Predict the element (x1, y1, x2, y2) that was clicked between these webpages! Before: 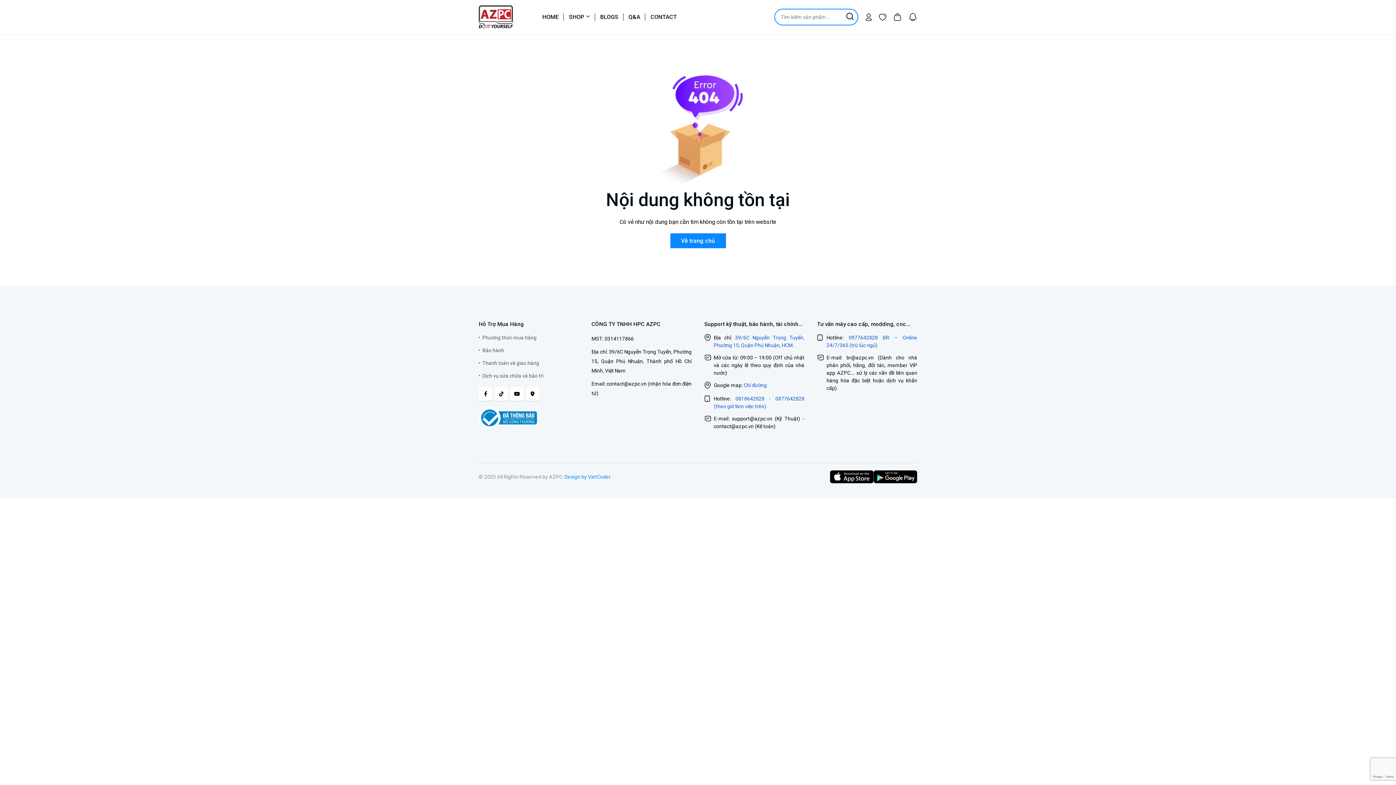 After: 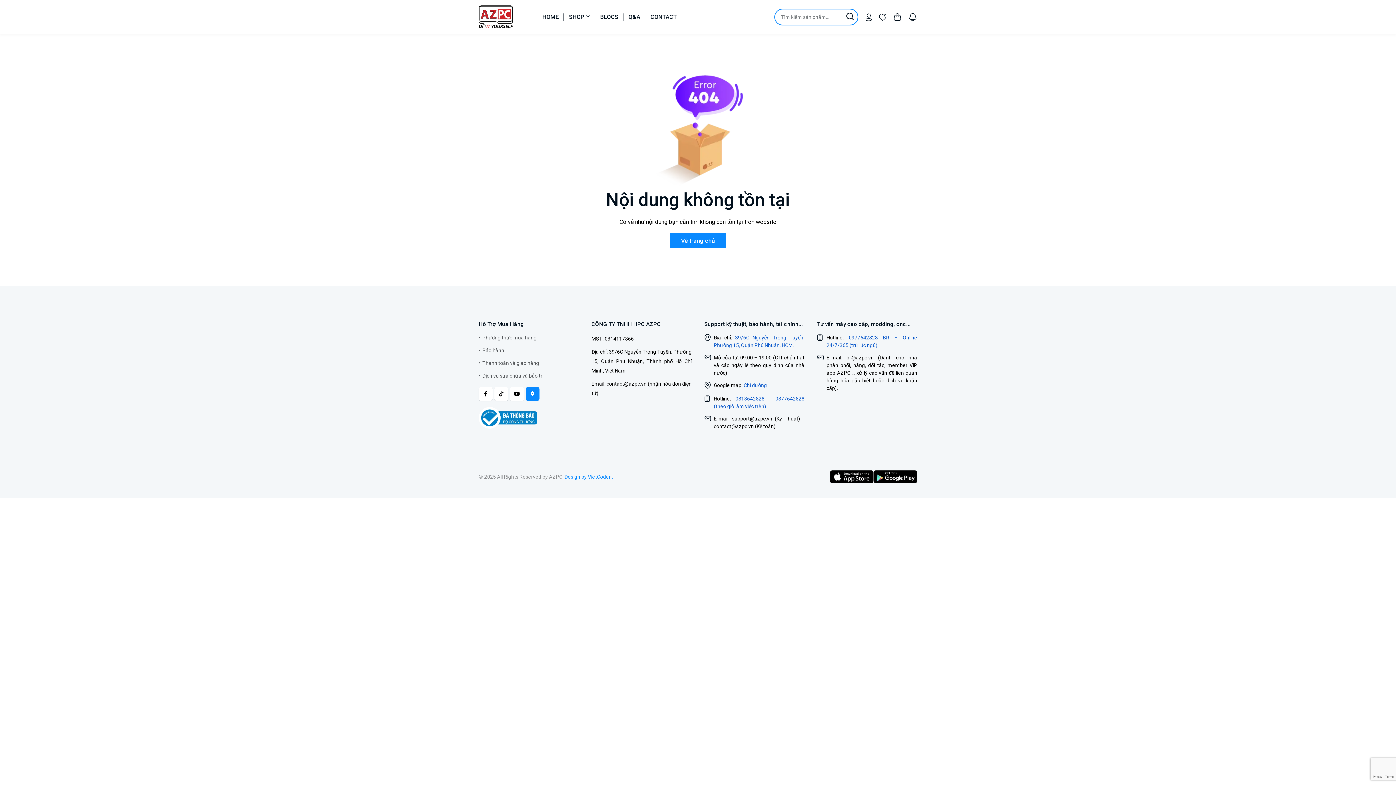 Action: bbox: (525, 387, 539, 401)